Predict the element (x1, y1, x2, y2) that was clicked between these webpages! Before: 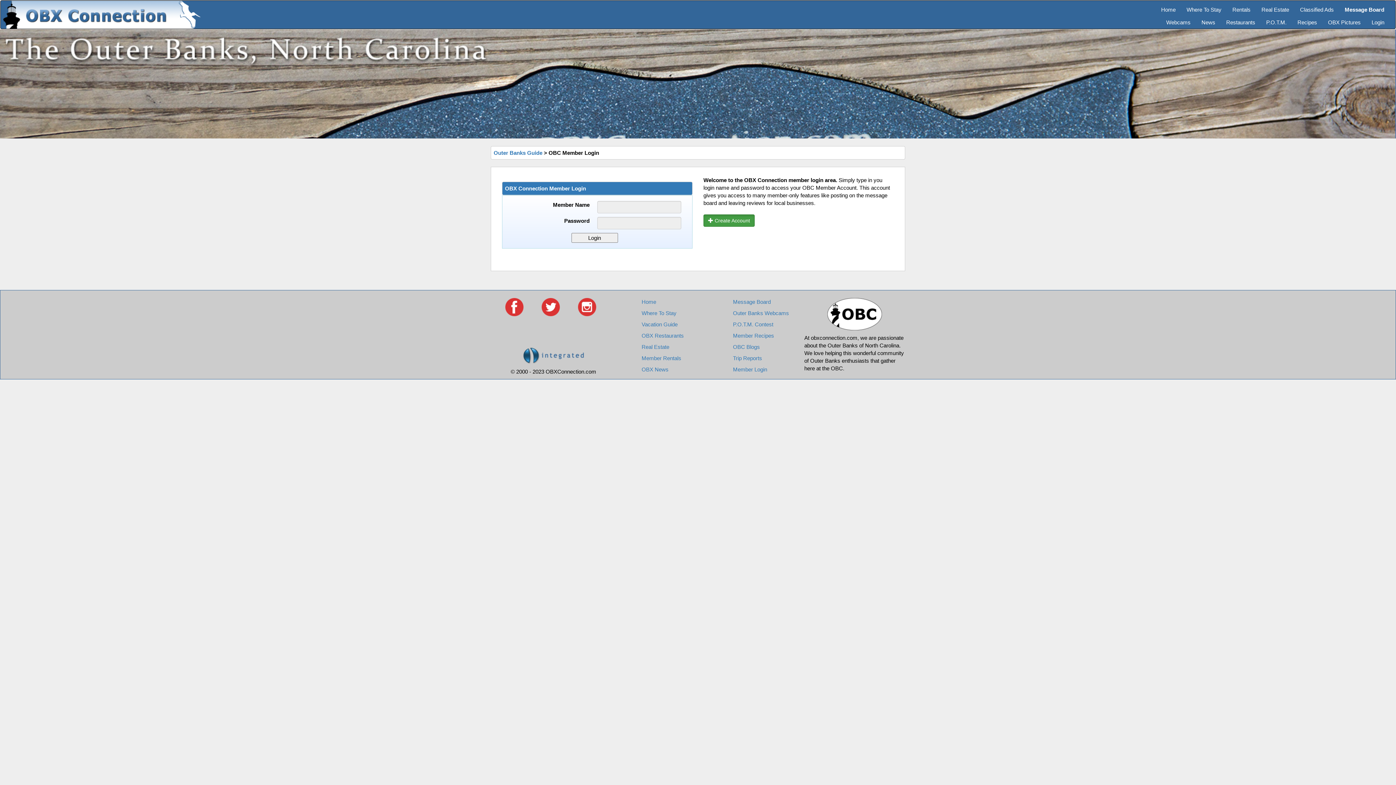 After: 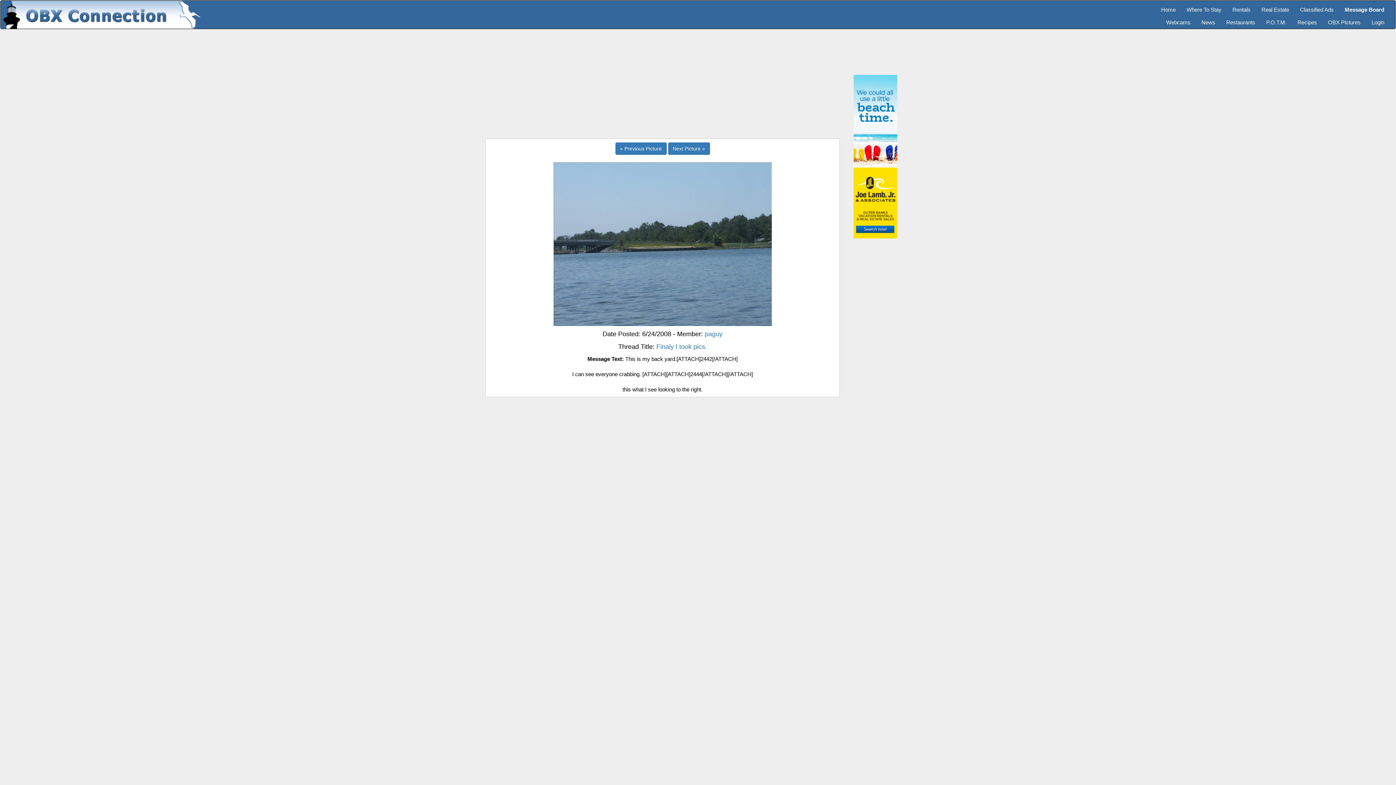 Action: label: OBX Pictures bbox: (1322, 13, 1366, 26)